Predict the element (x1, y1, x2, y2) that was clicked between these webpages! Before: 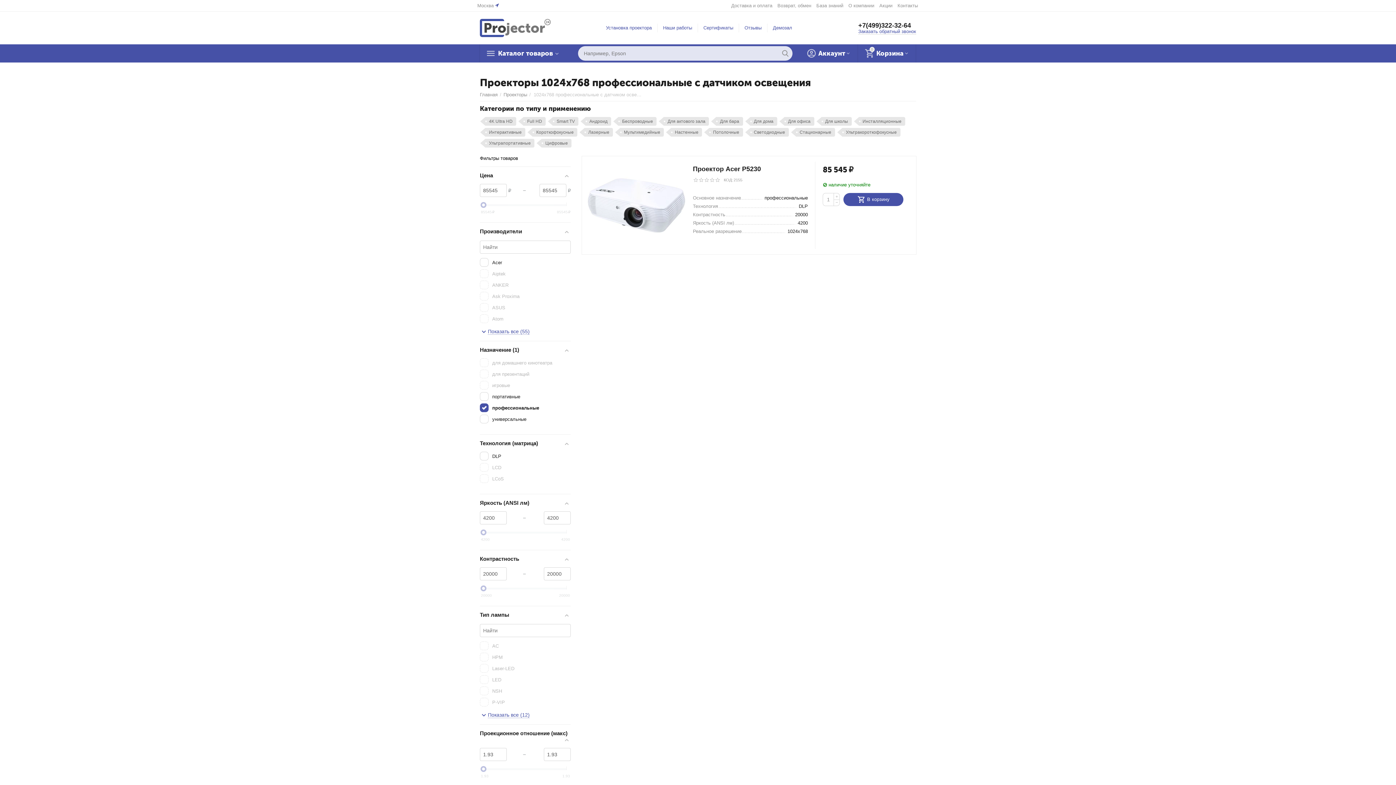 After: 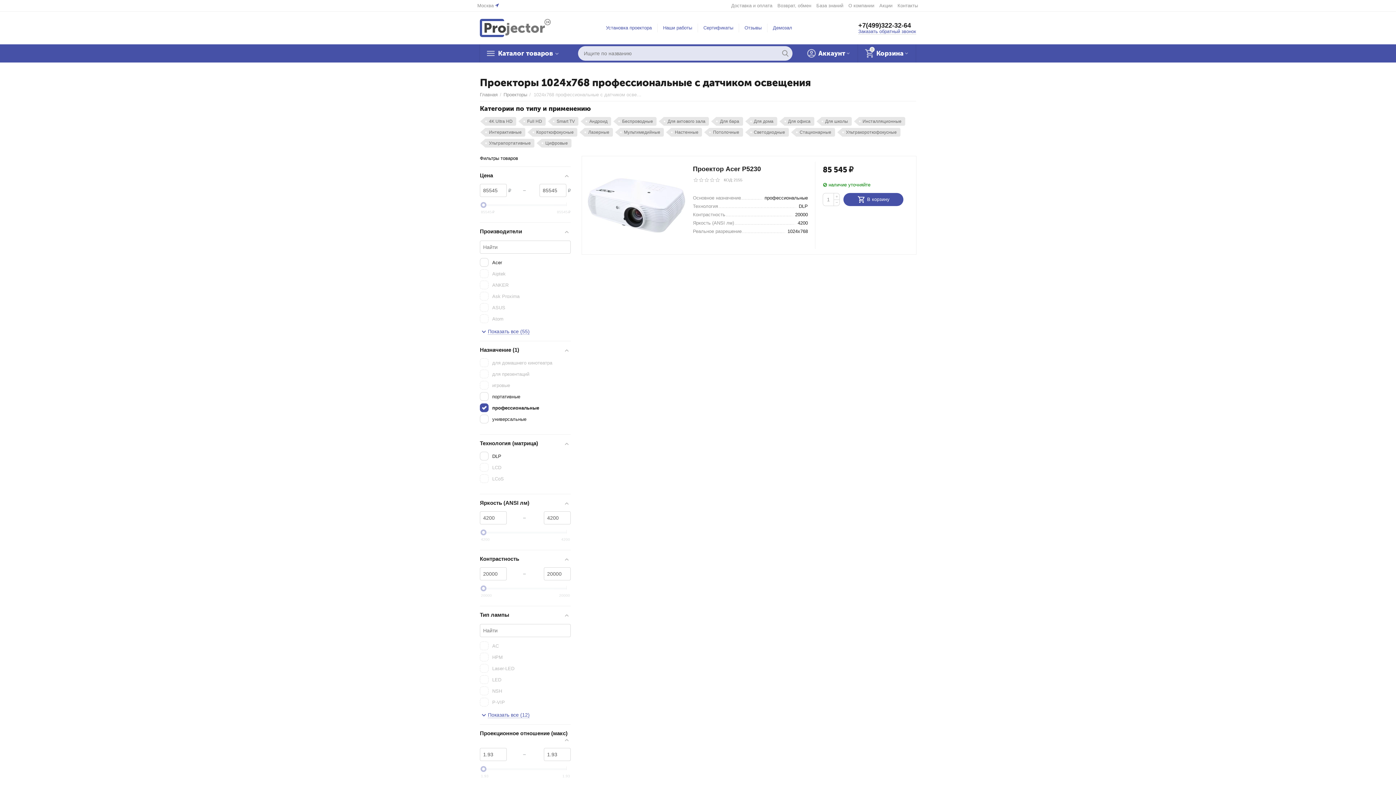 Action: label: +7(499)322-32-64 bbox: (858, 21, 916, 29)